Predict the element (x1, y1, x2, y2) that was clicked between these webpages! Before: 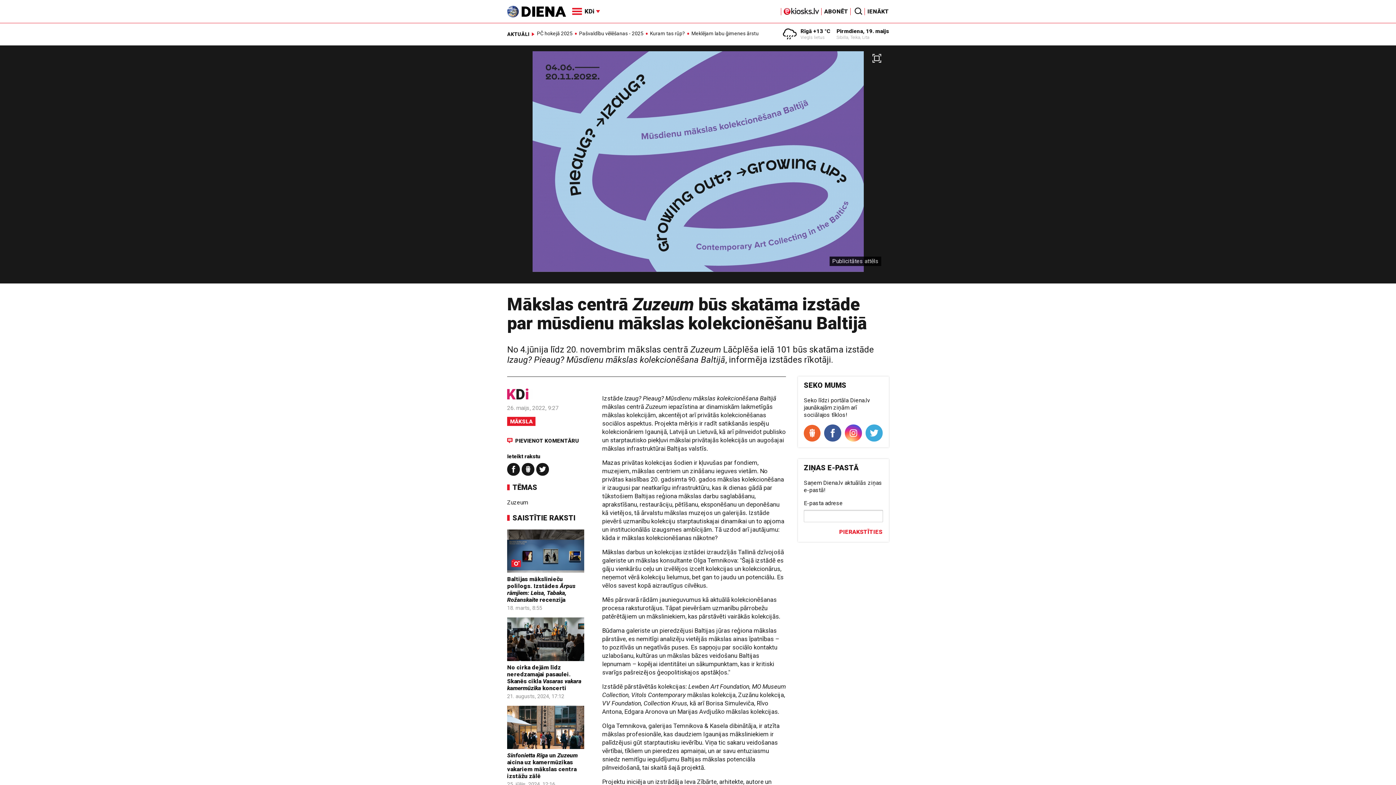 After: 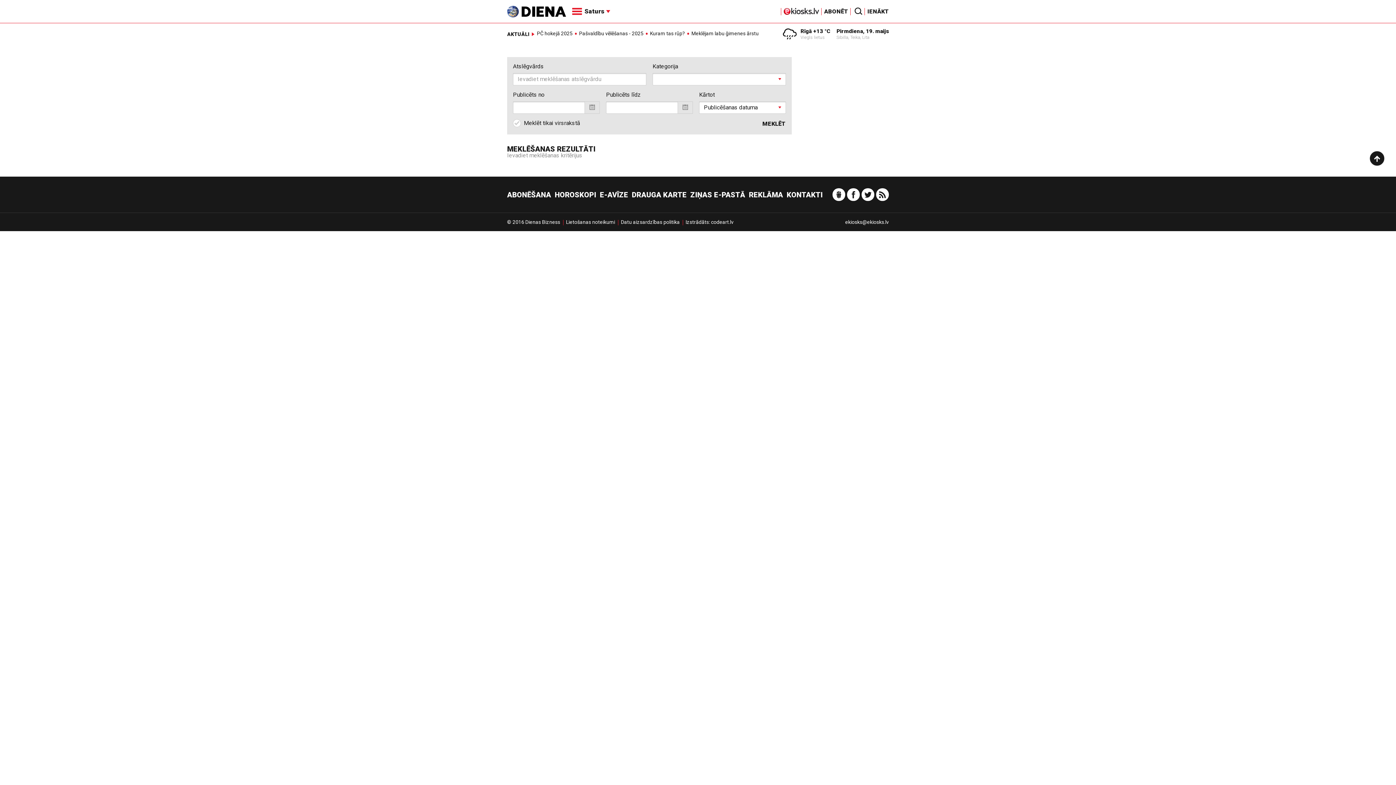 Action: bbox: (853, 7, 862, 14)